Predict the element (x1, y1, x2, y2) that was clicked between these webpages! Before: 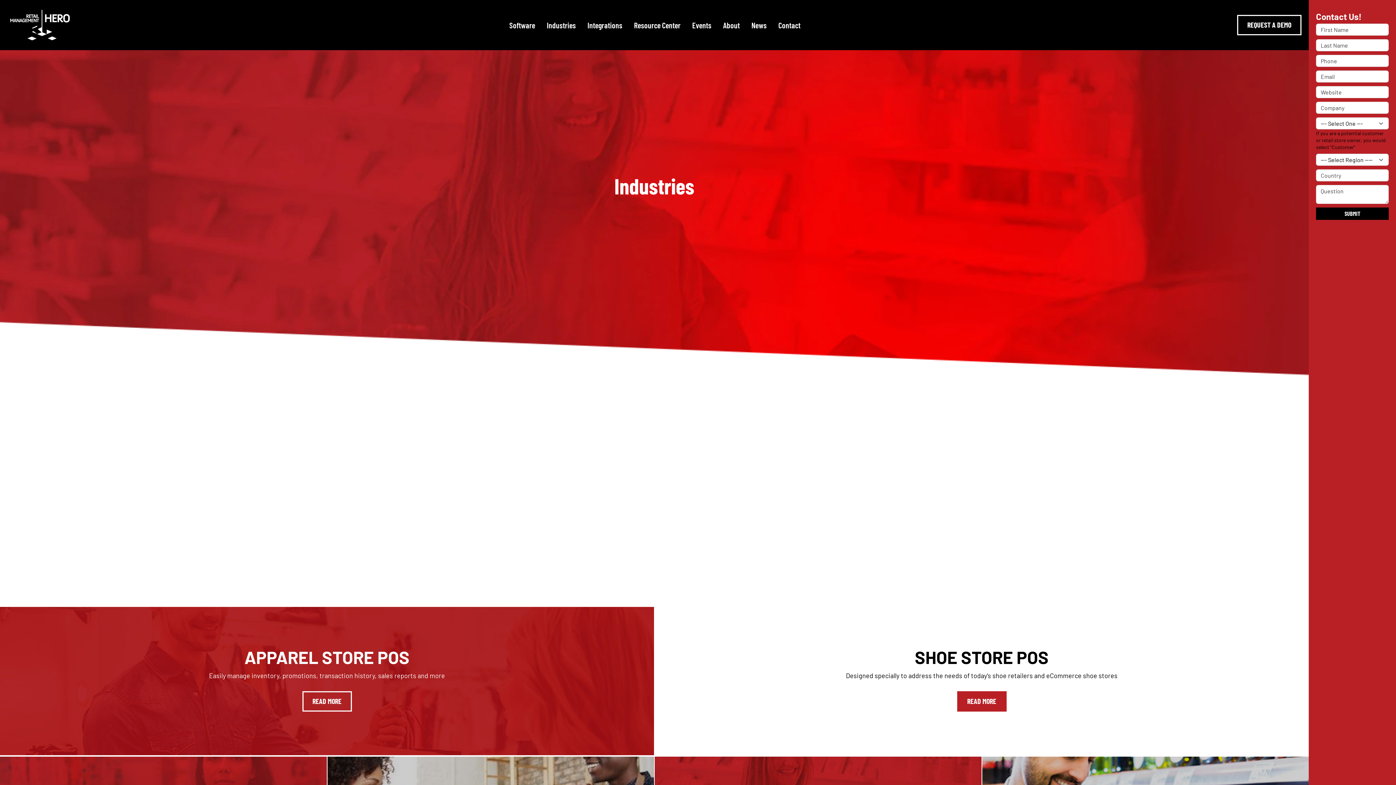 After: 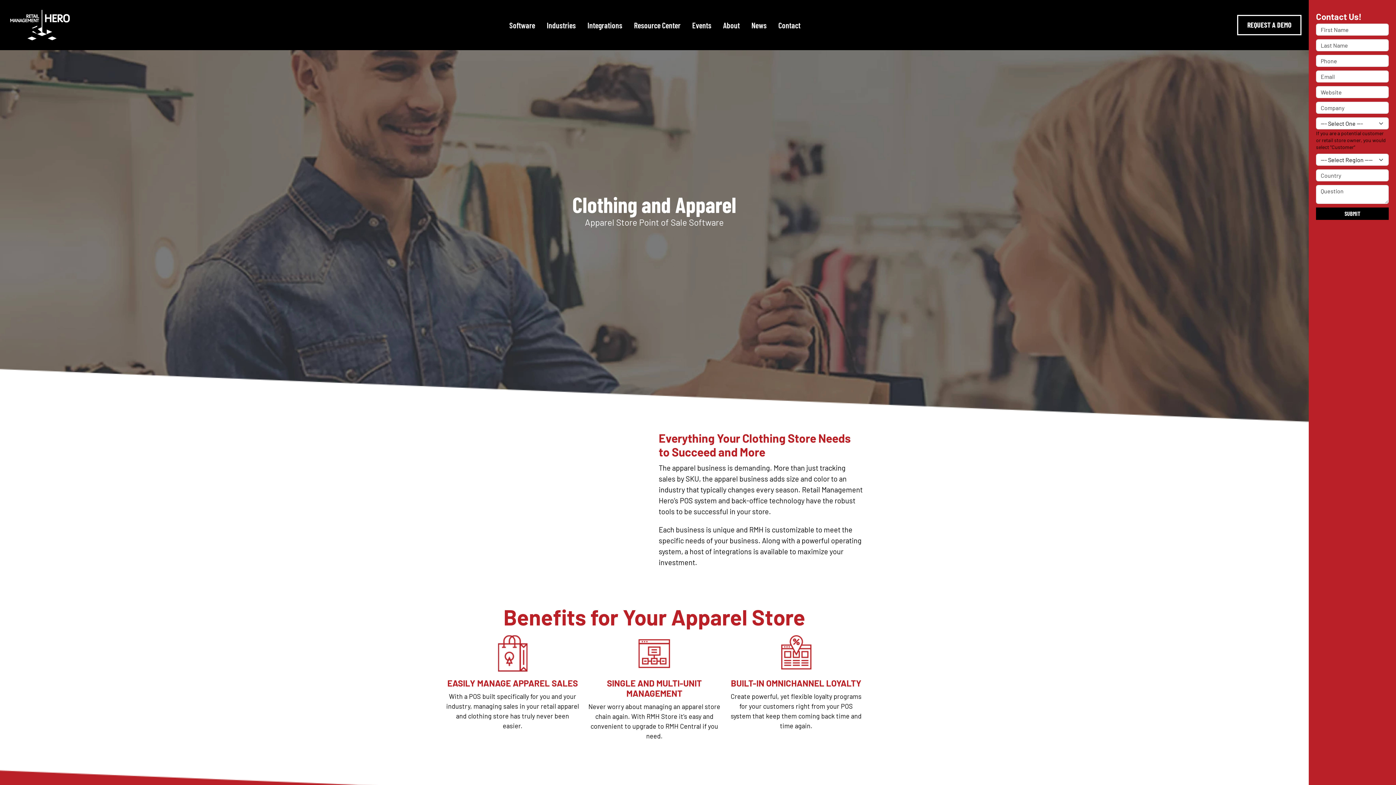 Action: label: READ MORE bbox: (302, 691, 351, 711)